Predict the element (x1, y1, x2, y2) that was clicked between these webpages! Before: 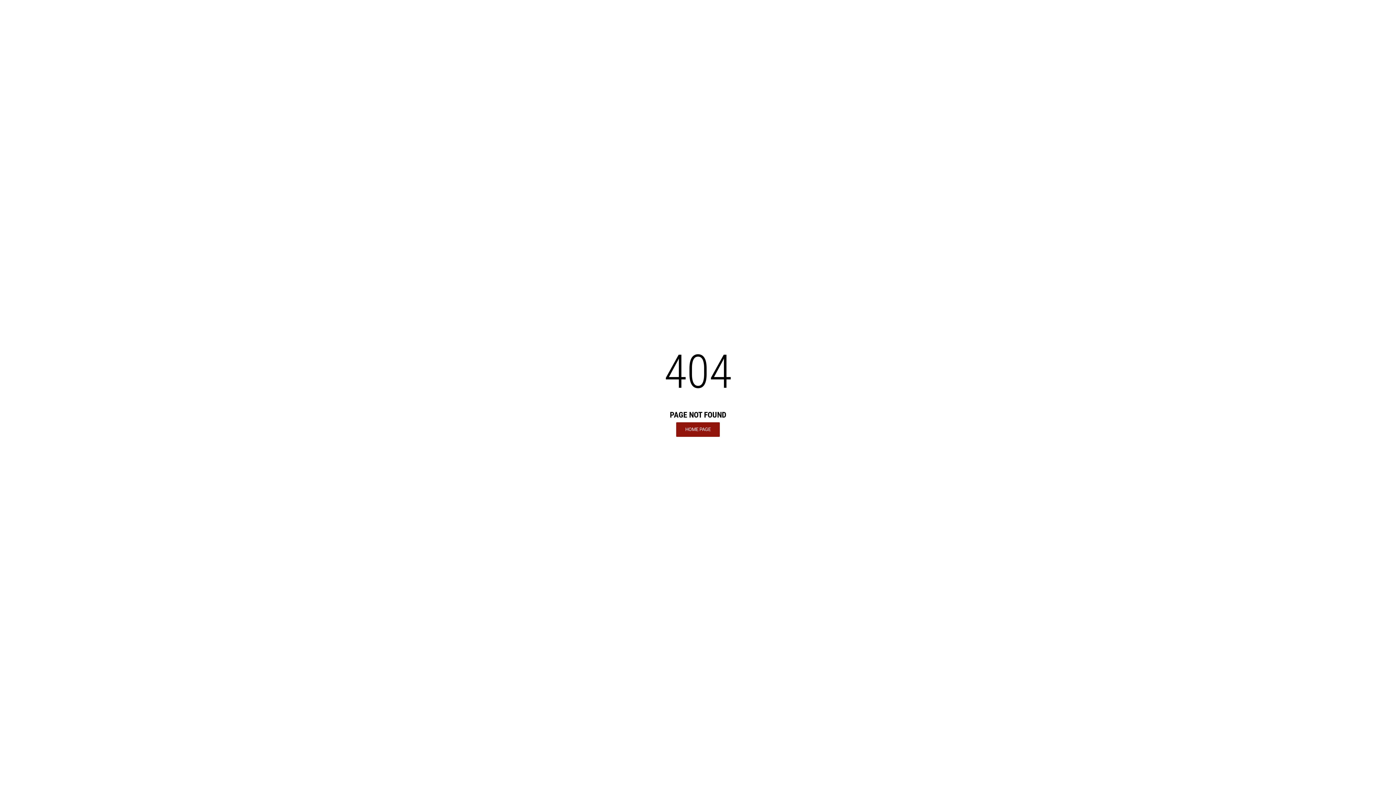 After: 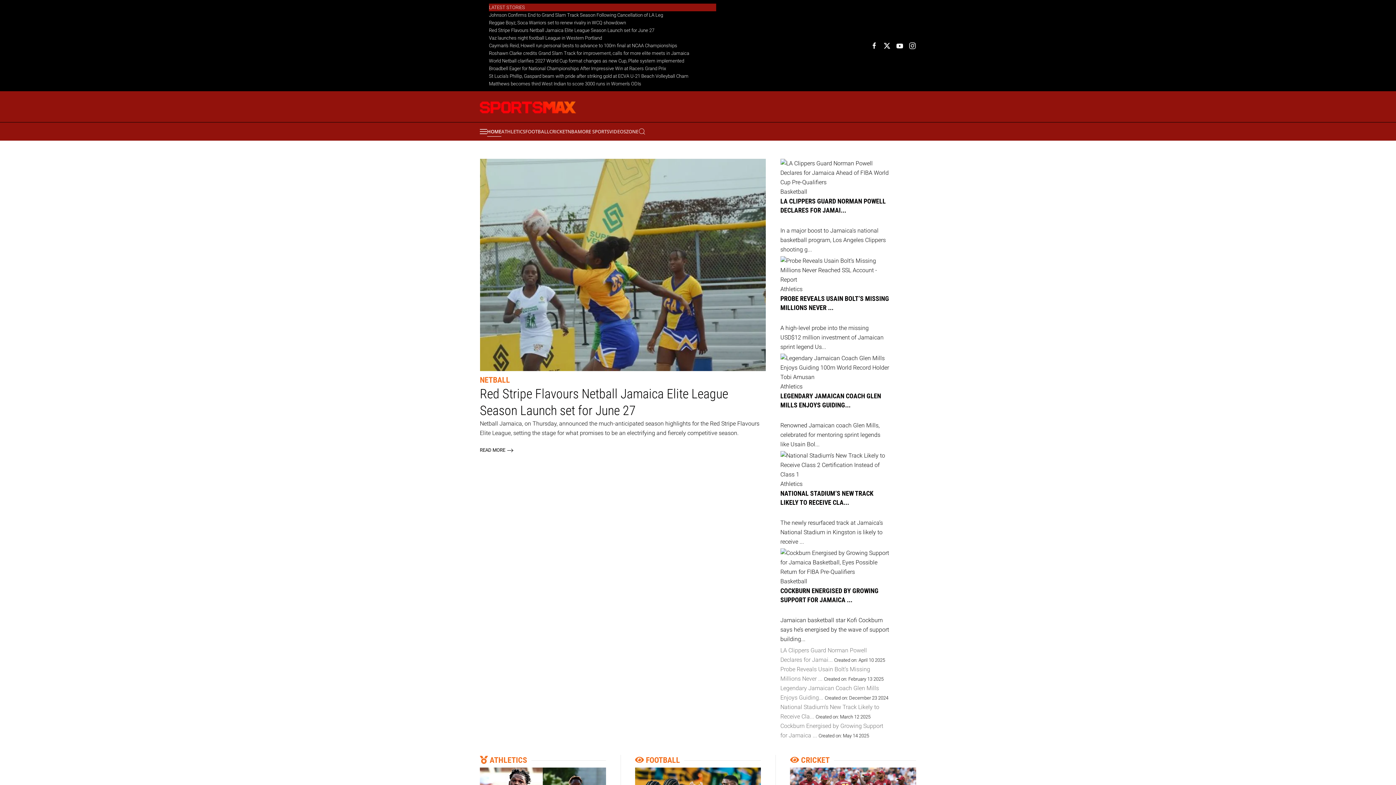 Action: bbox: (676, 422, 720, 436) label: HOME PAGE